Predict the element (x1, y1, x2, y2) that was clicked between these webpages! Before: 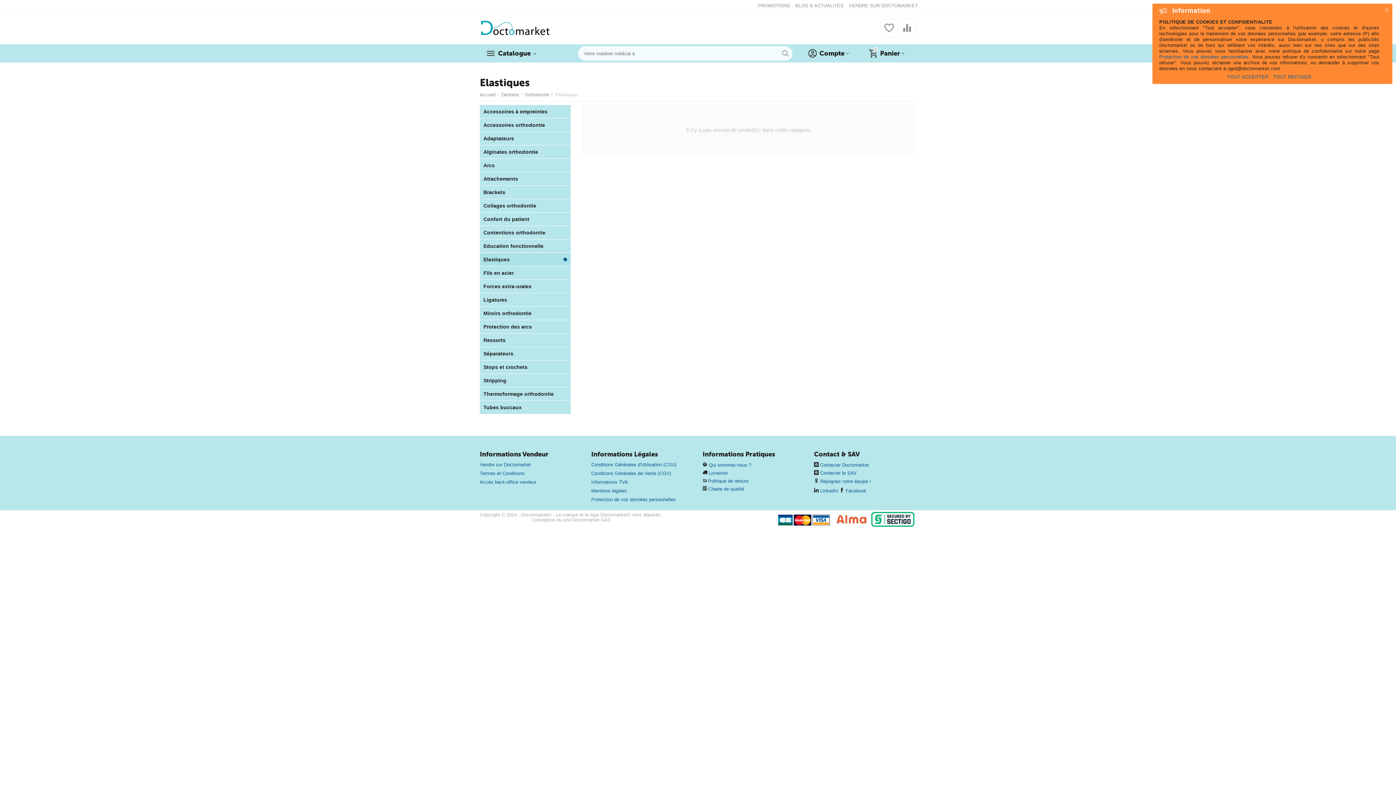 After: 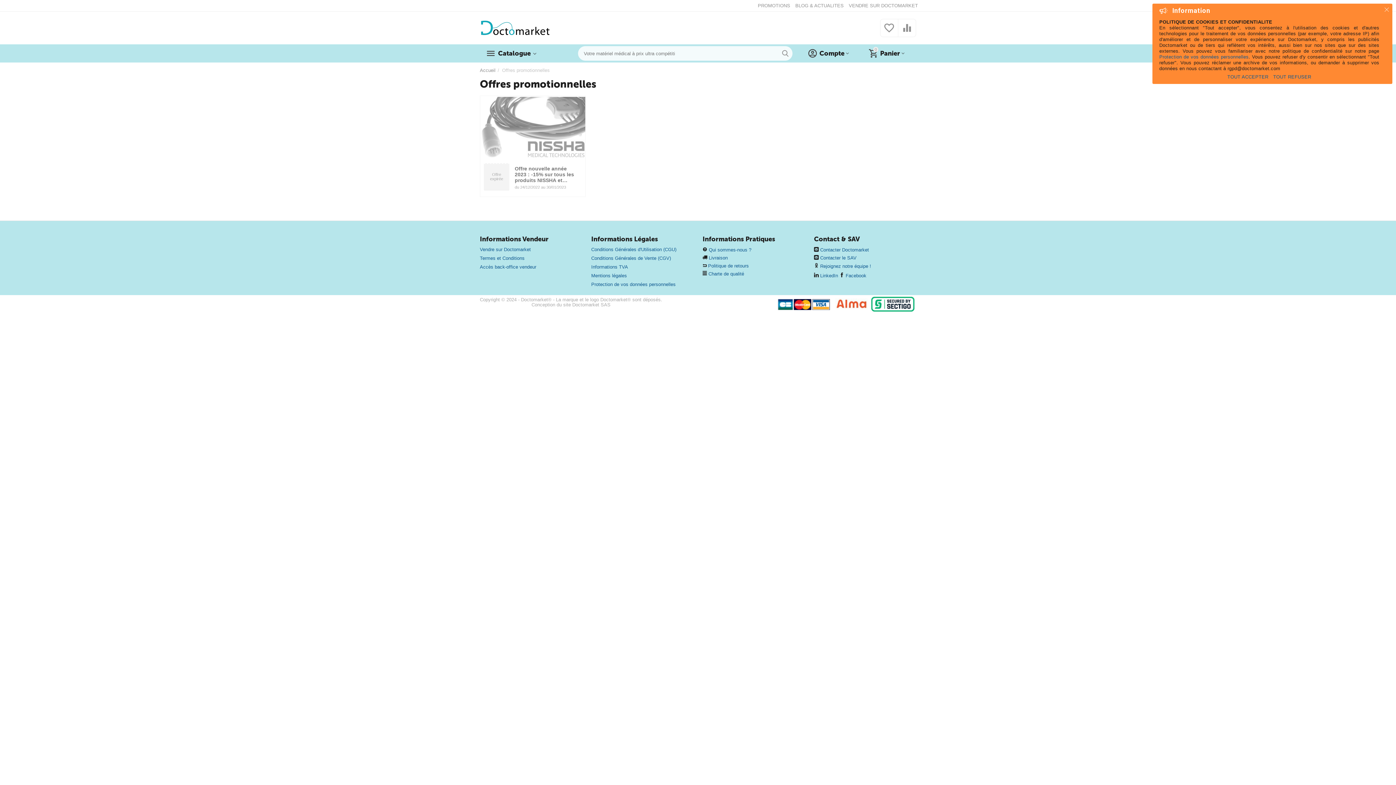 Action: label: PROMOTIONS bbox: (758, 2, 790, 8)